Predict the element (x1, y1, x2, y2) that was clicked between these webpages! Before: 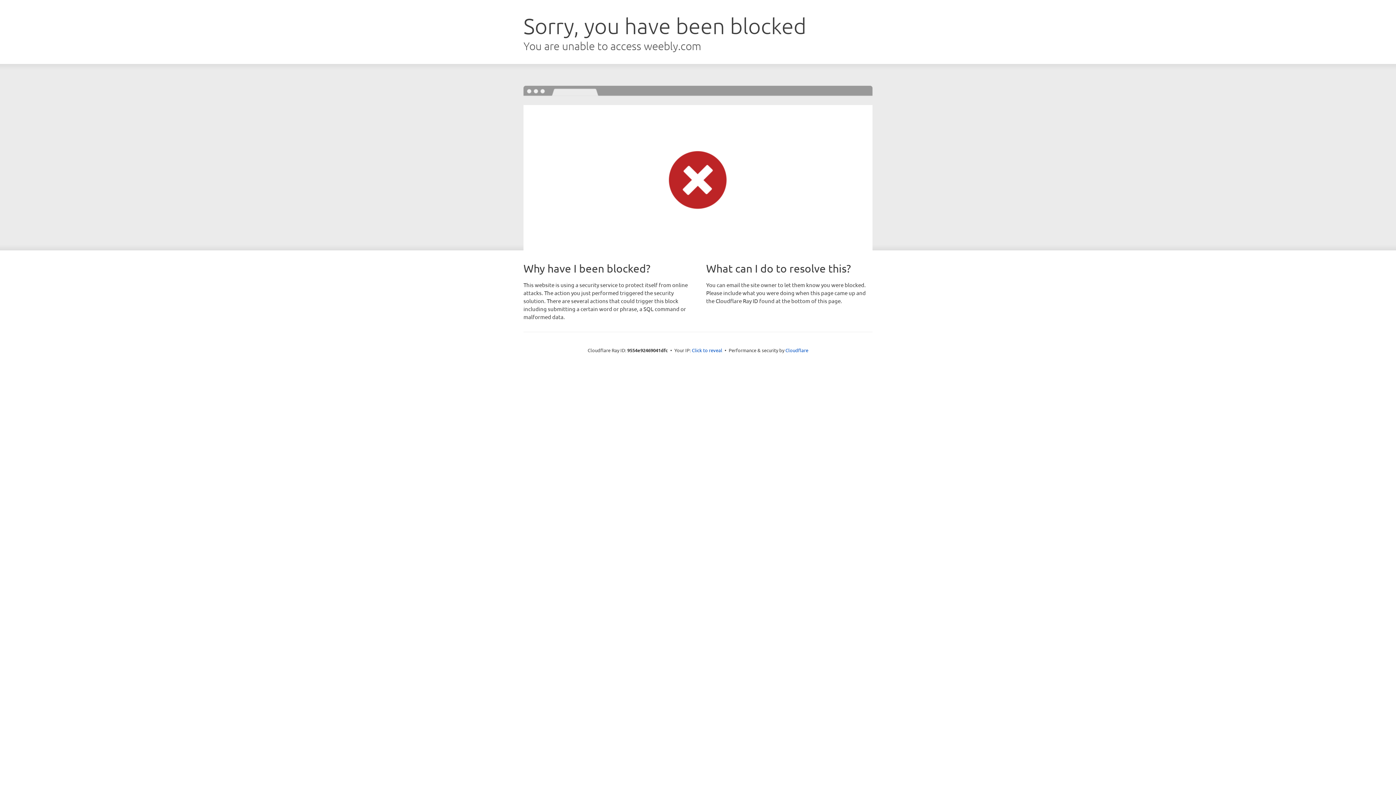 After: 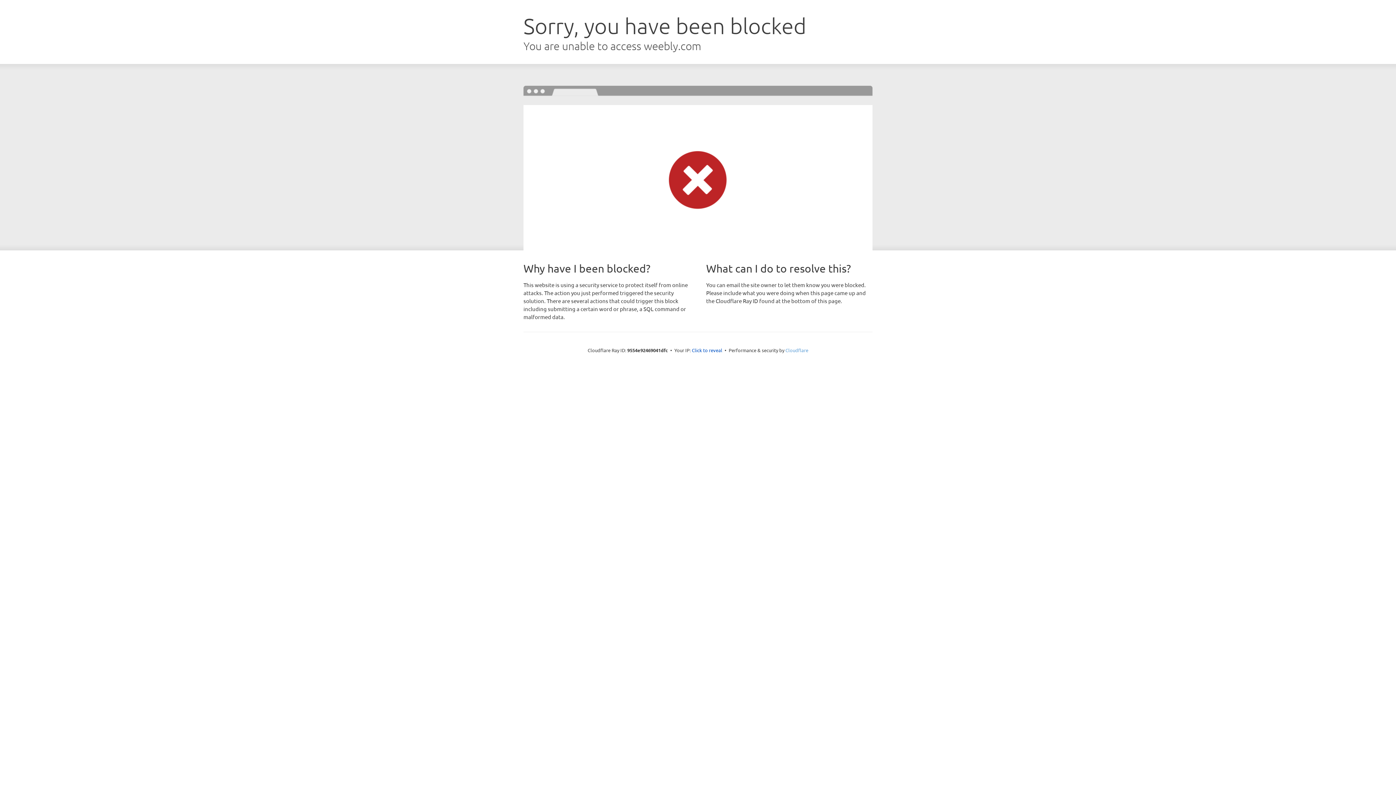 Action: label: Cloudflare bbox: (785, 347, 808, 353)